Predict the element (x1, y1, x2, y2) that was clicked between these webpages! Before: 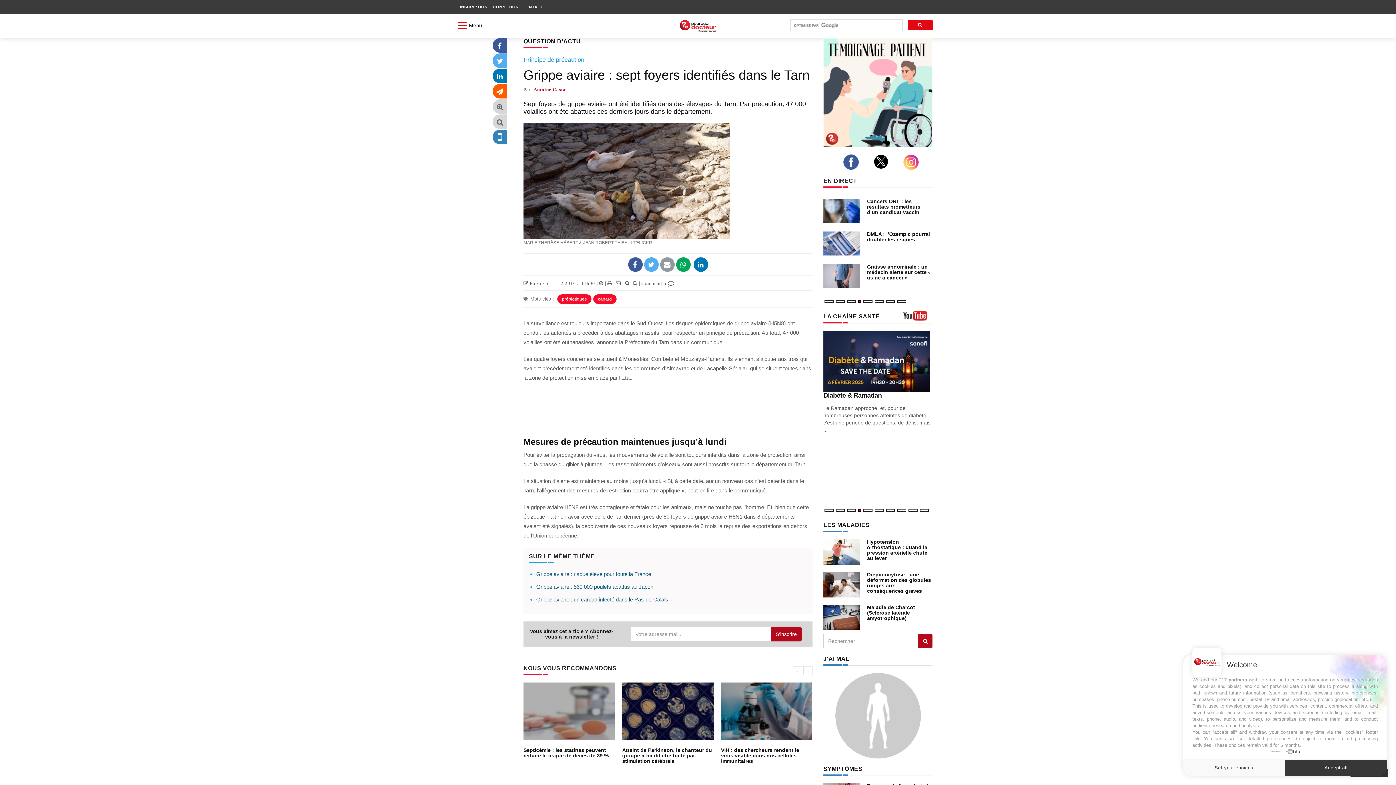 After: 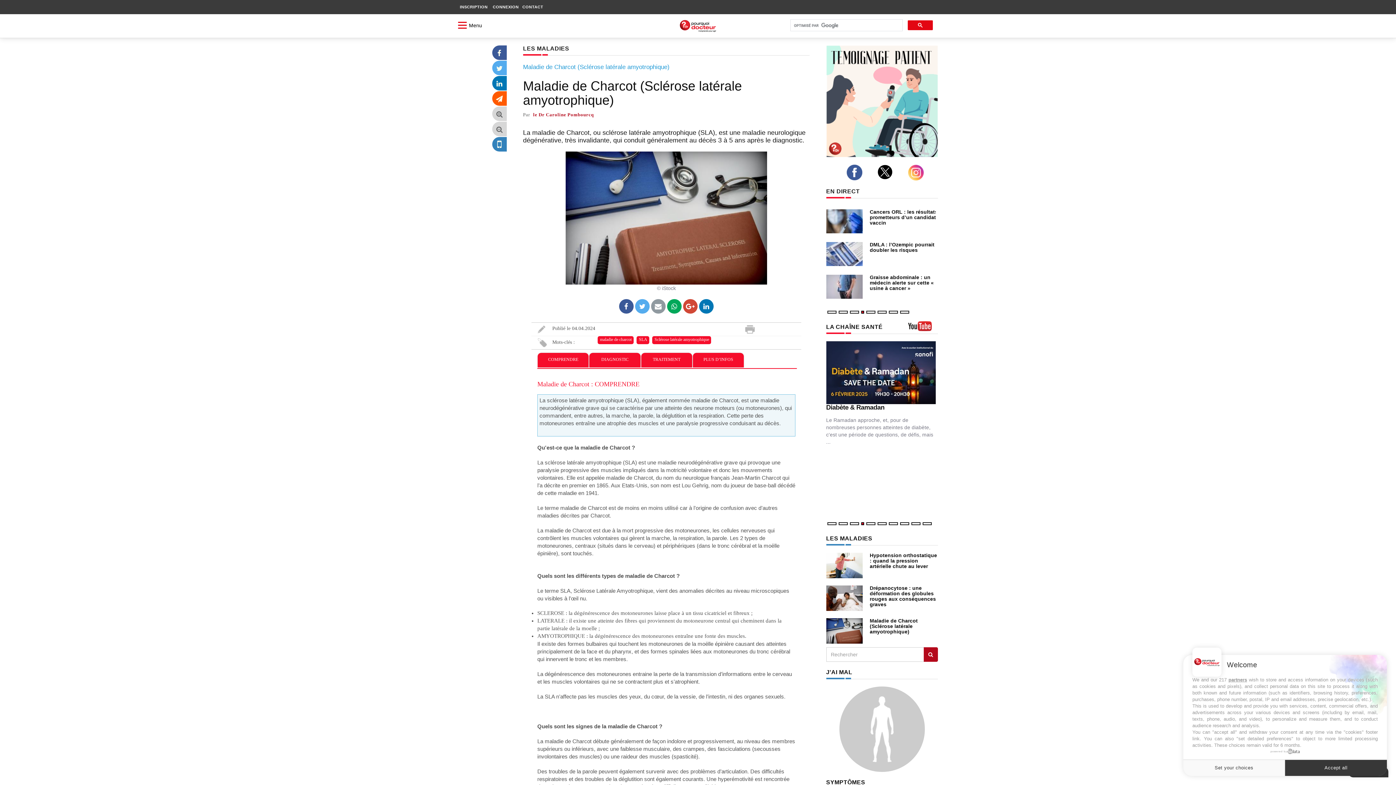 Action: bbox: (823, 614, 860, 620)